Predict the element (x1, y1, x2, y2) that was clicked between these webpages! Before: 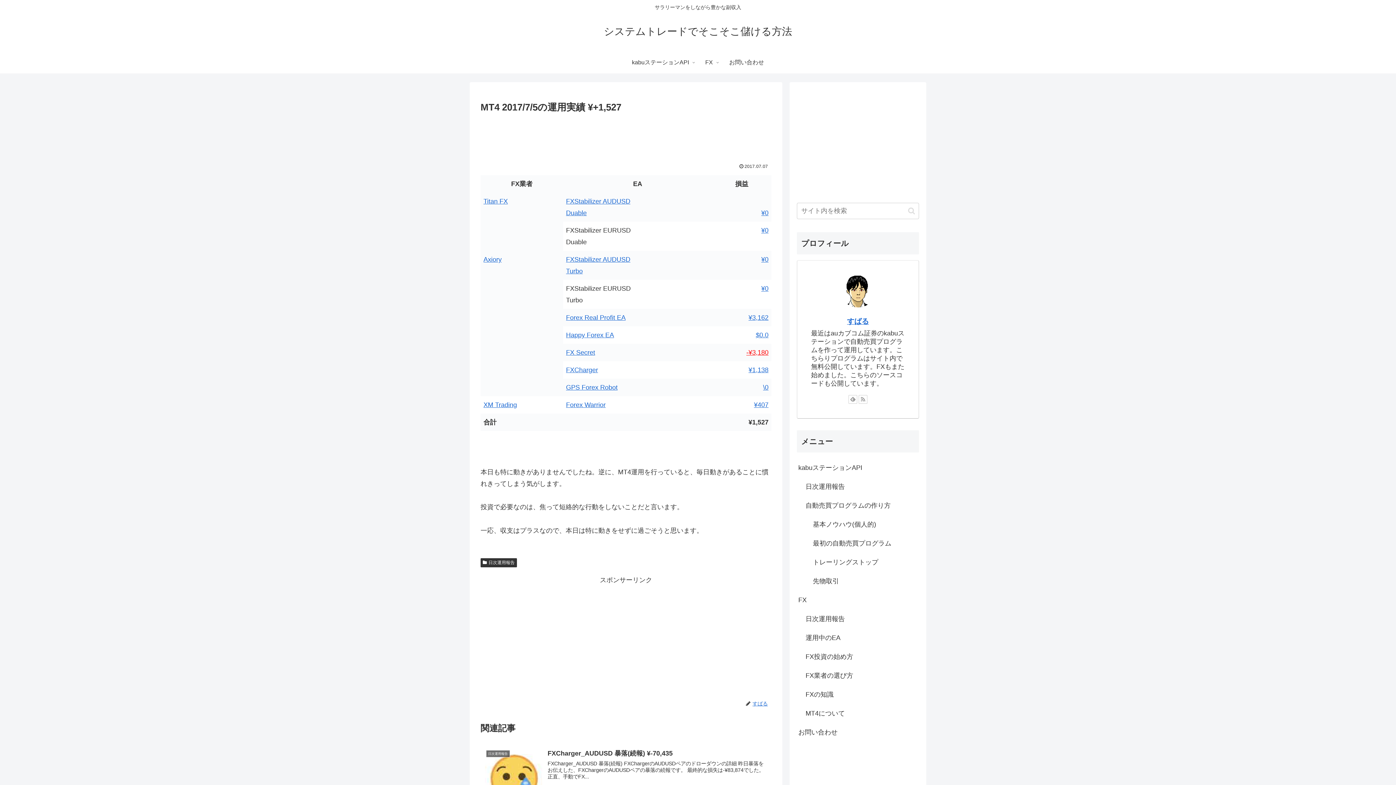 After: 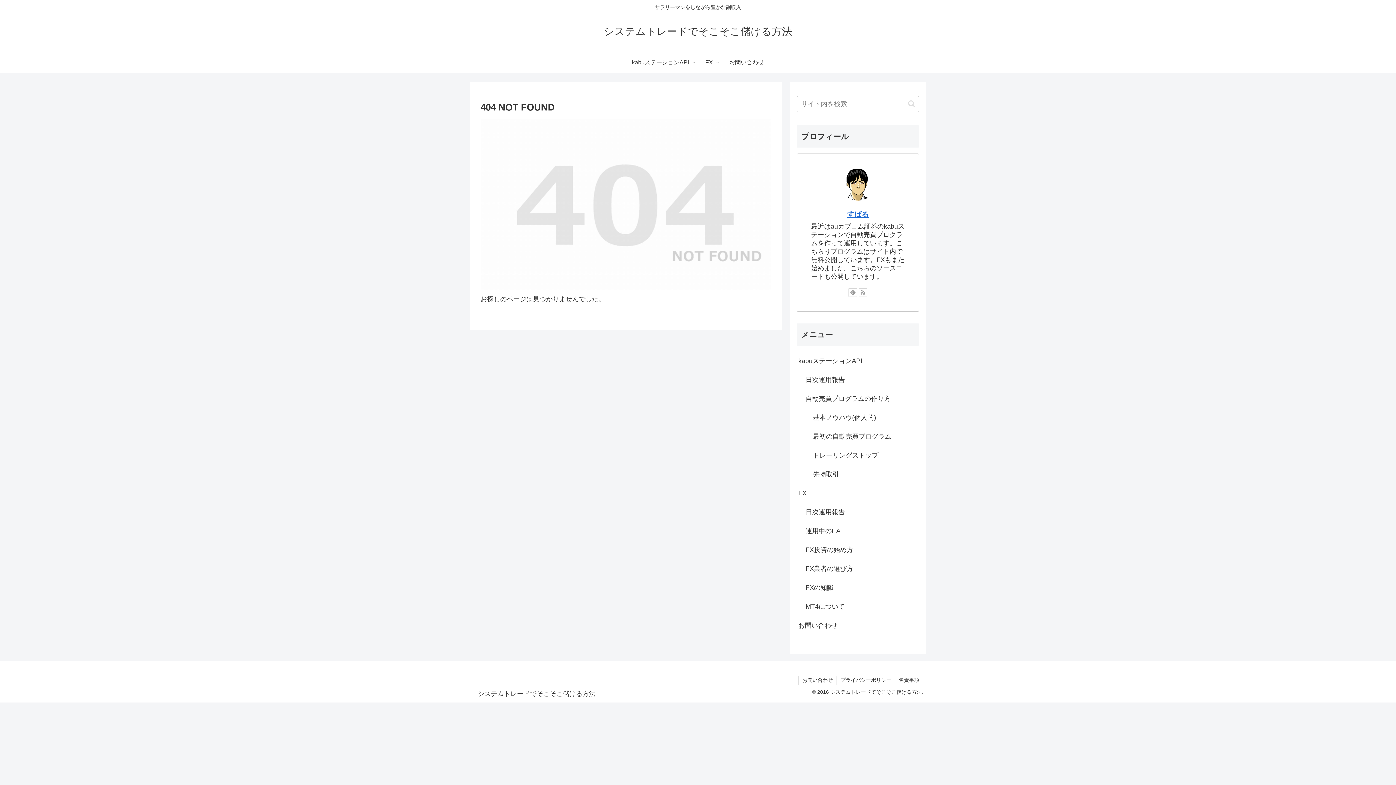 Action: label: XM Trading bbox: (483, 401, 517, 408)